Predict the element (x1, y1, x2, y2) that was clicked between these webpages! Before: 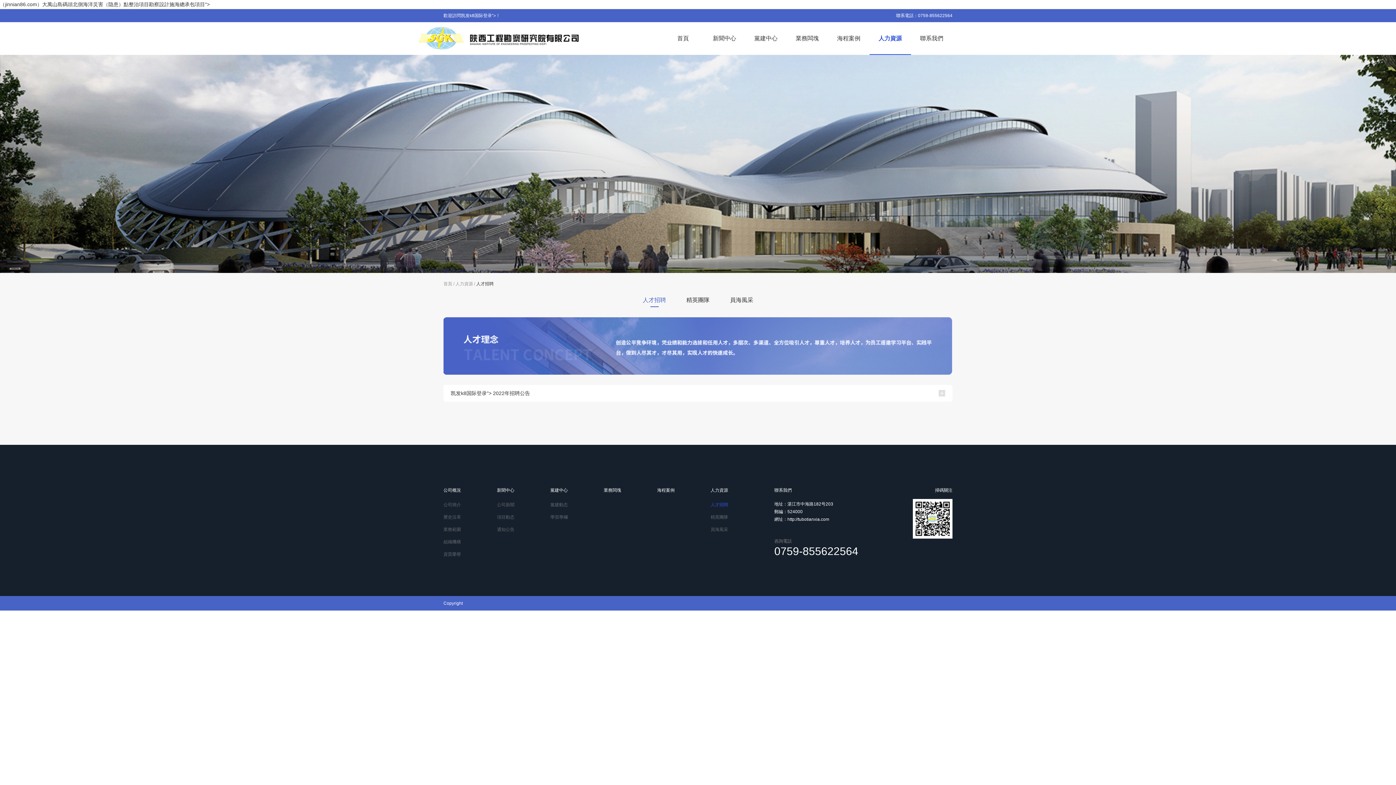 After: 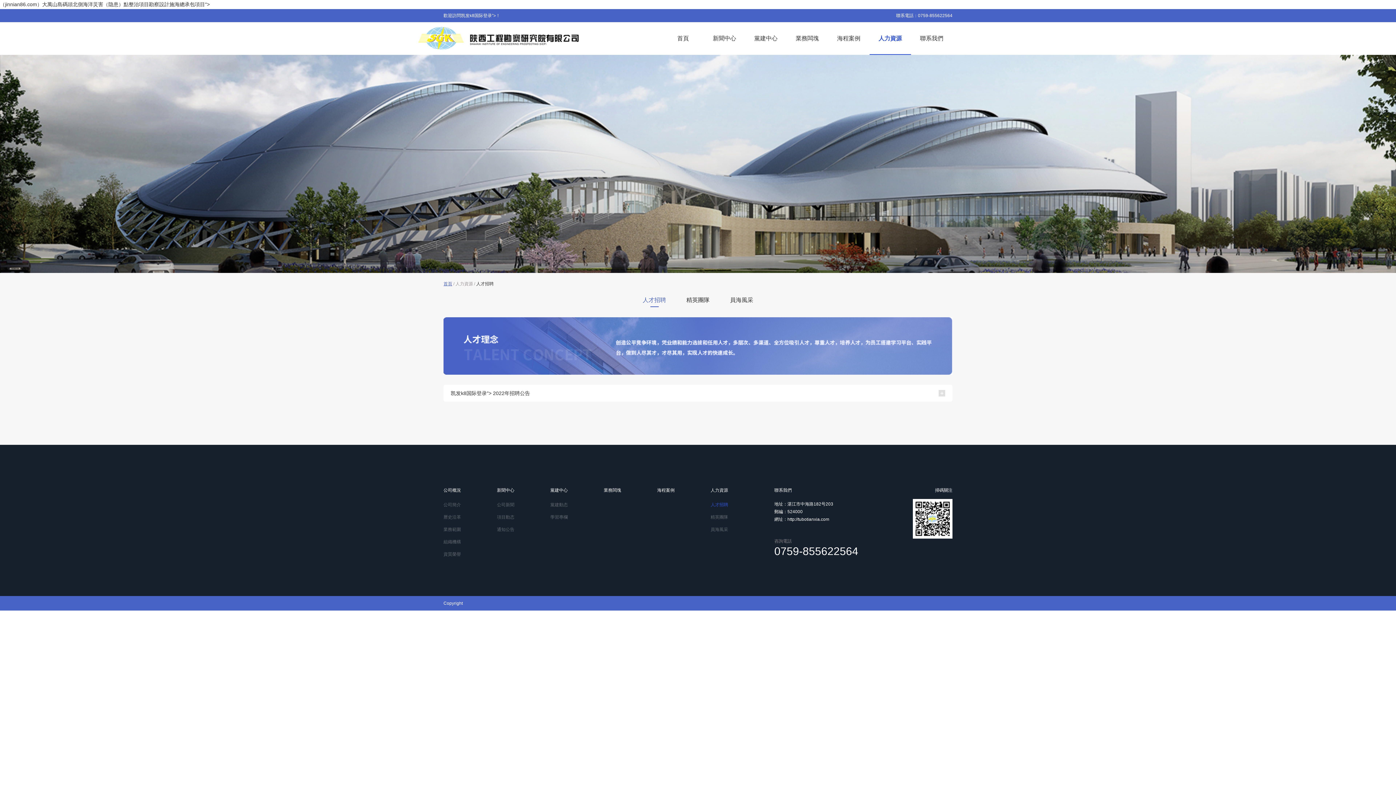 Action: bbox: (443, 281, 452, 286) label: 首頁